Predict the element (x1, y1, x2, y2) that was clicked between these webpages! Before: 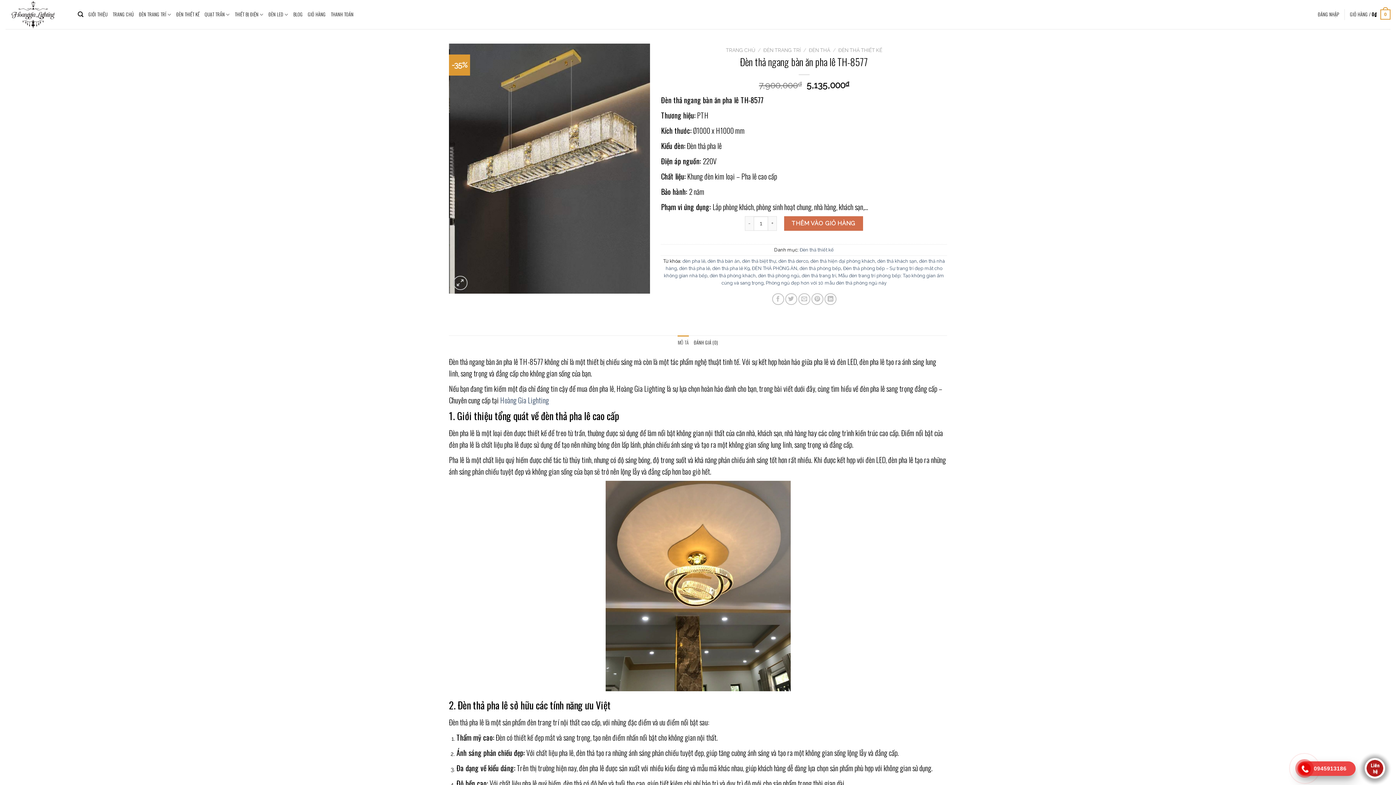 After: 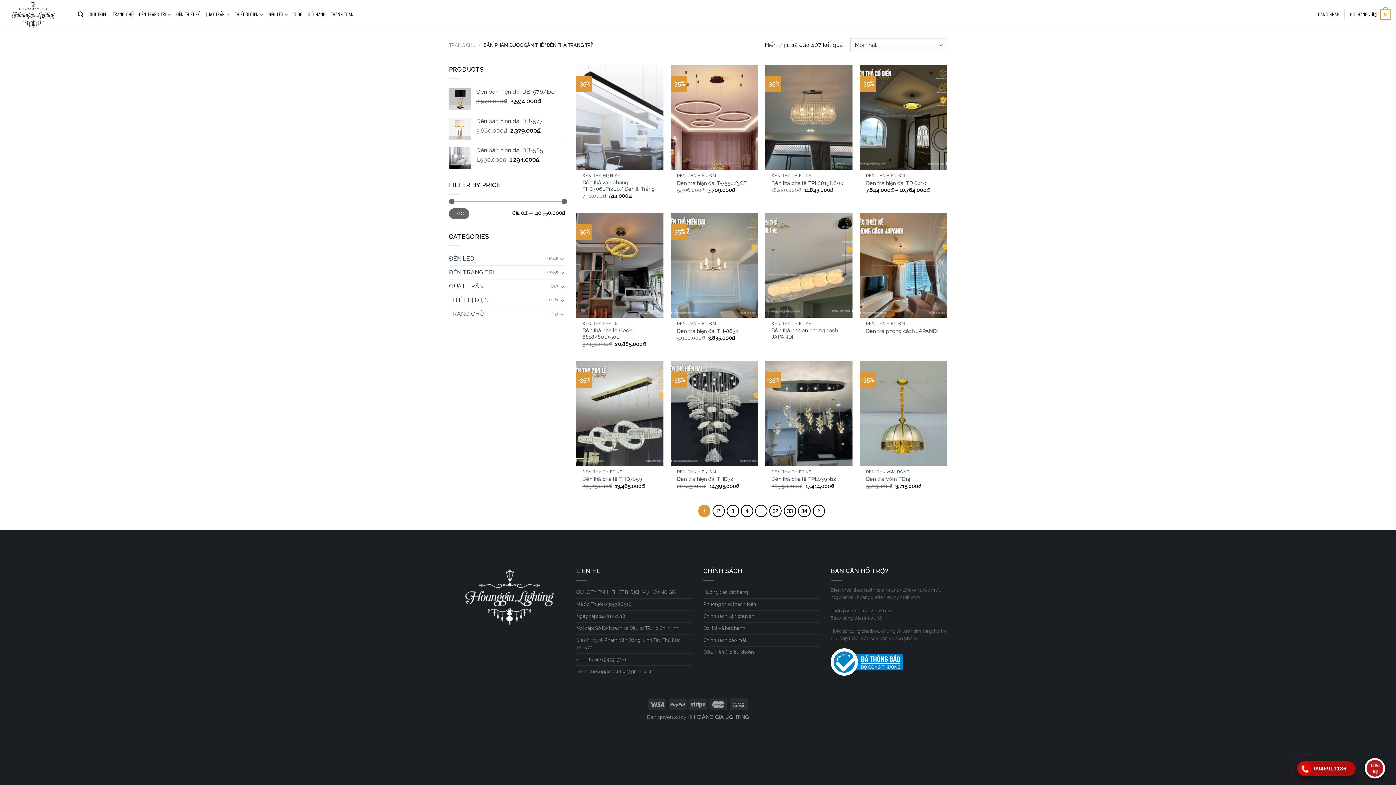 Action: label: đèn thả trang trí bbox: (801, 272, 836, 278)